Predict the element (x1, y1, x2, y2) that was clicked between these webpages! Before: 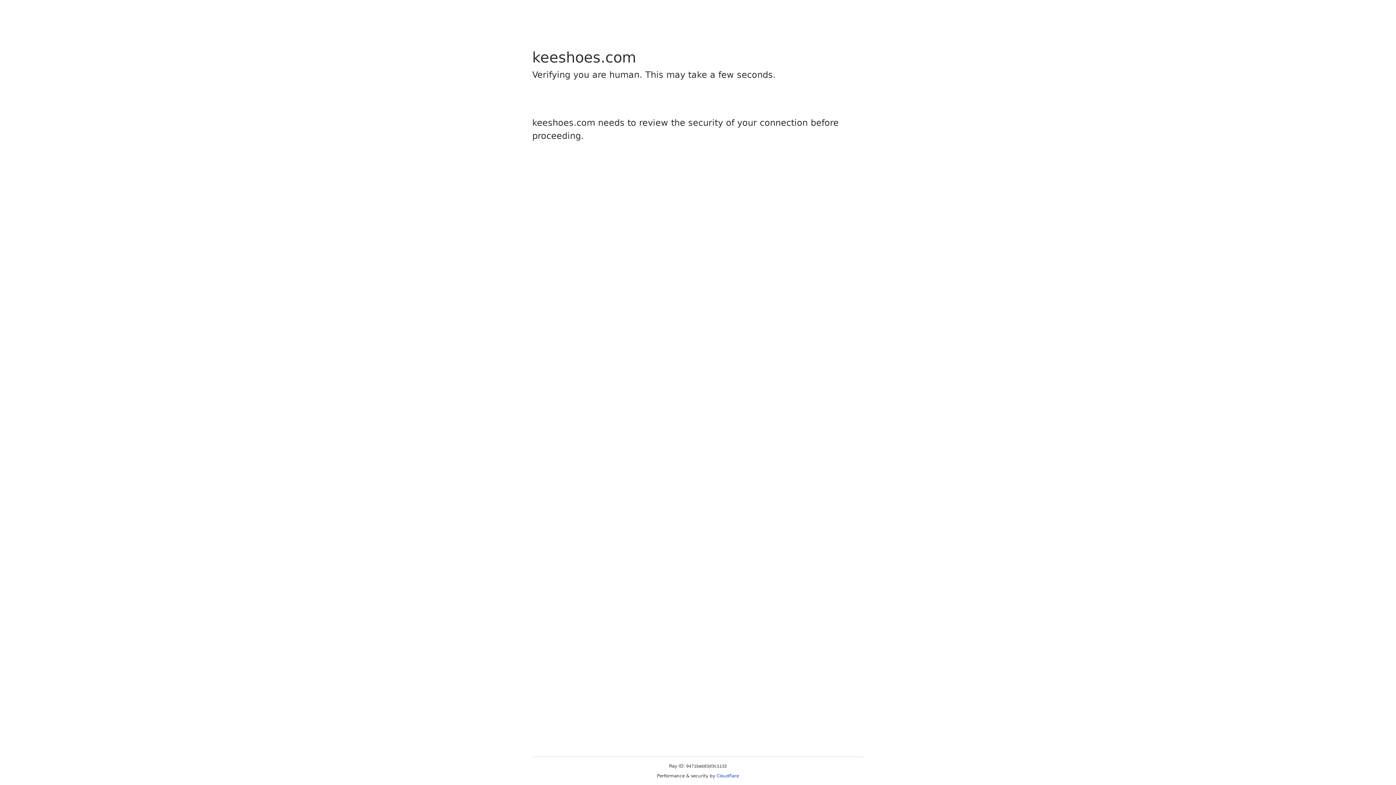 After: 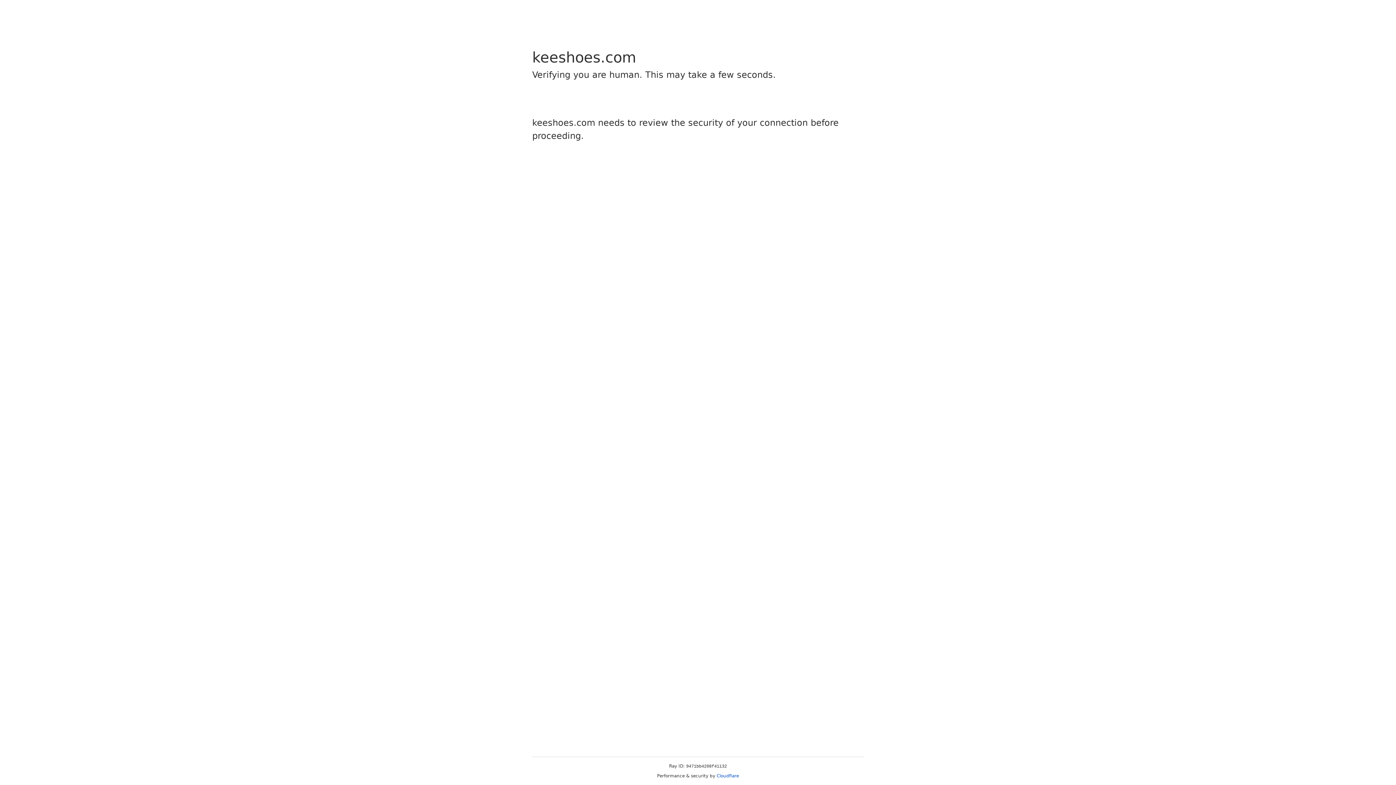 Action: label: Cloudflare bbox: (716, 773, 739, 778)